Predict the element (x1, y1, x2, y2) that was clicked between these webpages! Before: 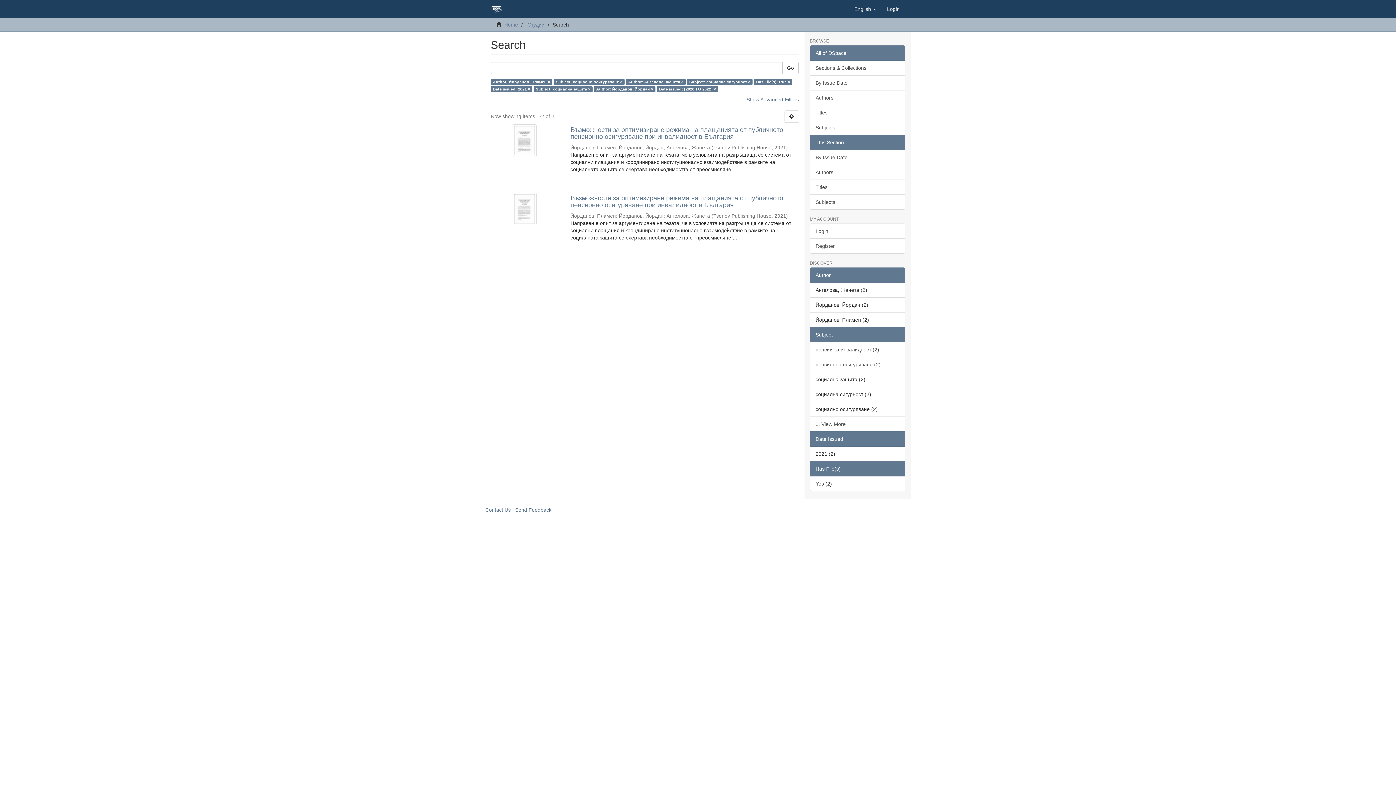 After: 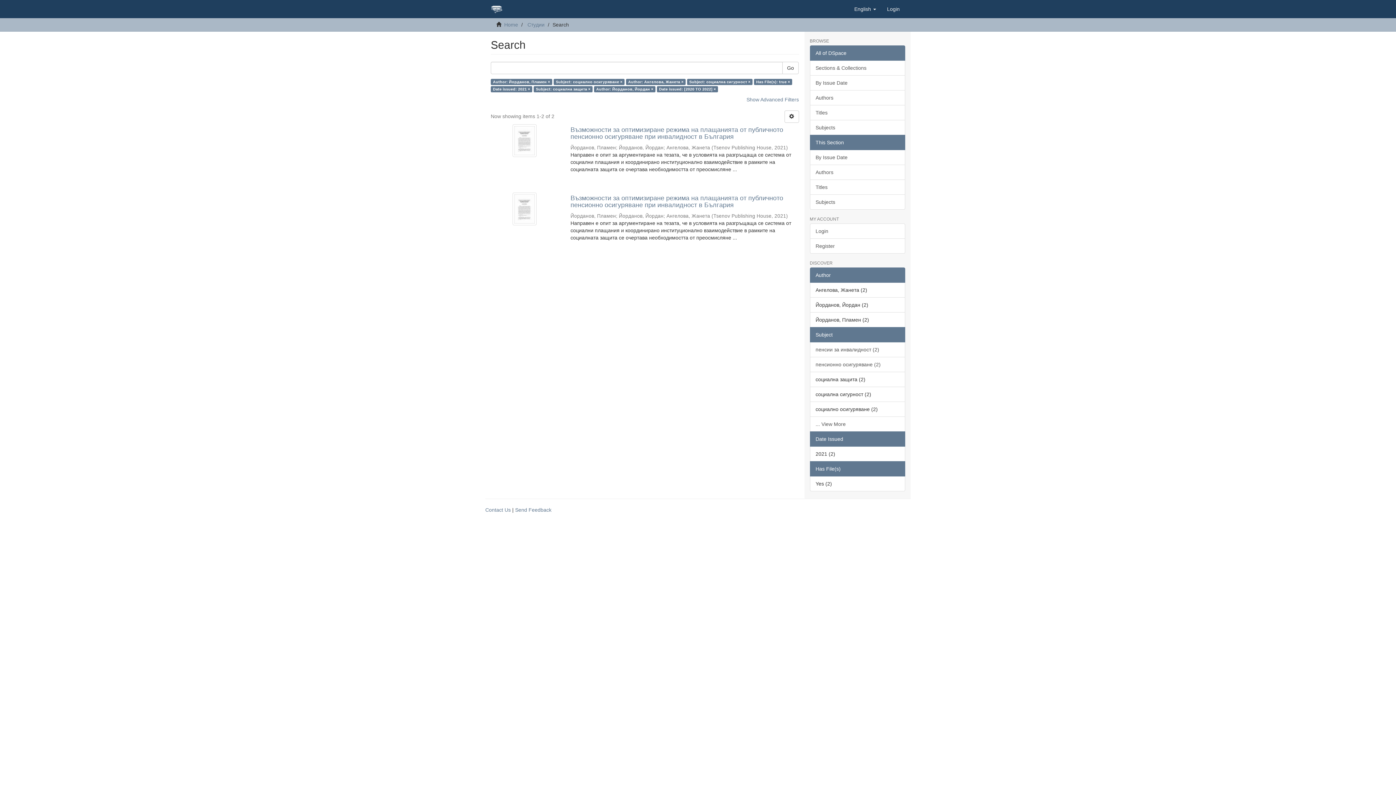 Action: label: All of DSpace bbox: (810, 45, 905, 60)